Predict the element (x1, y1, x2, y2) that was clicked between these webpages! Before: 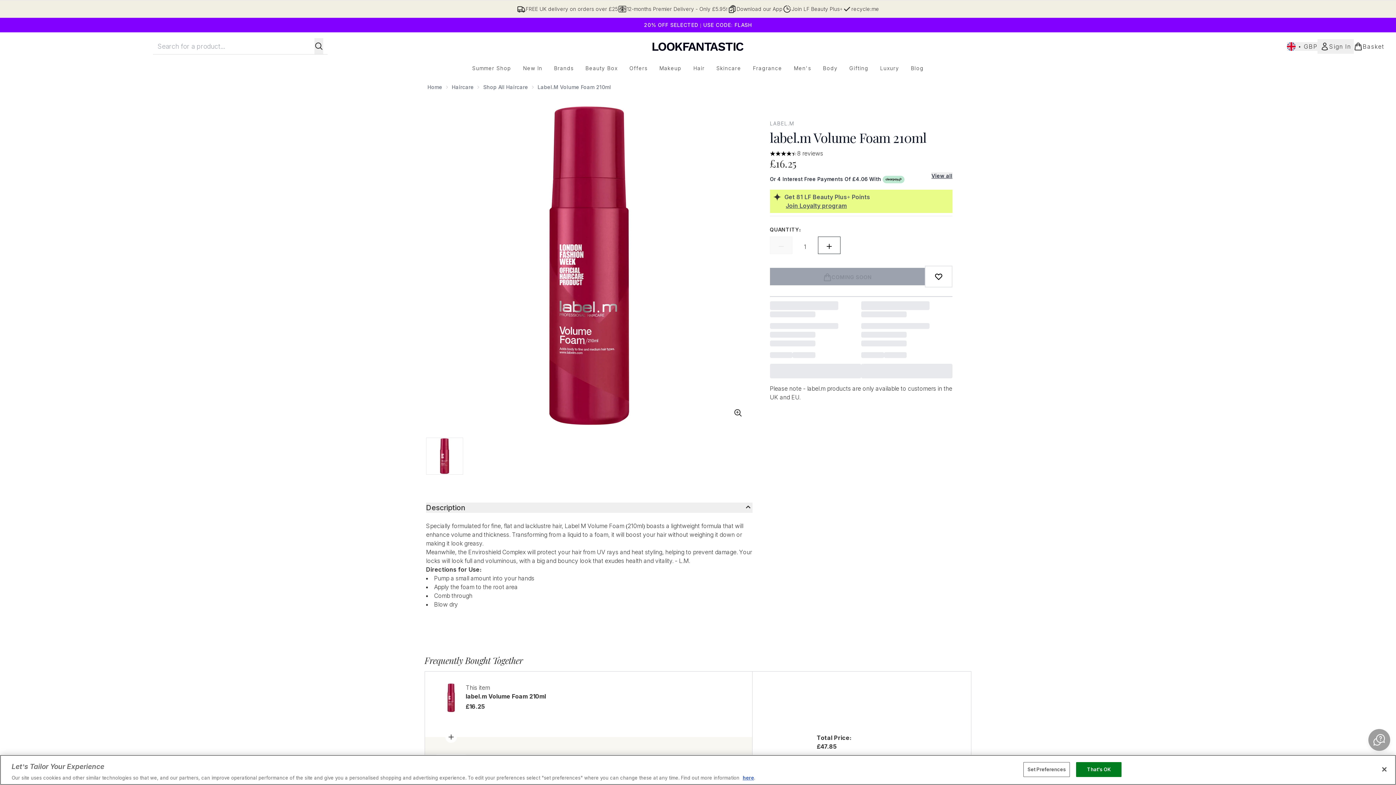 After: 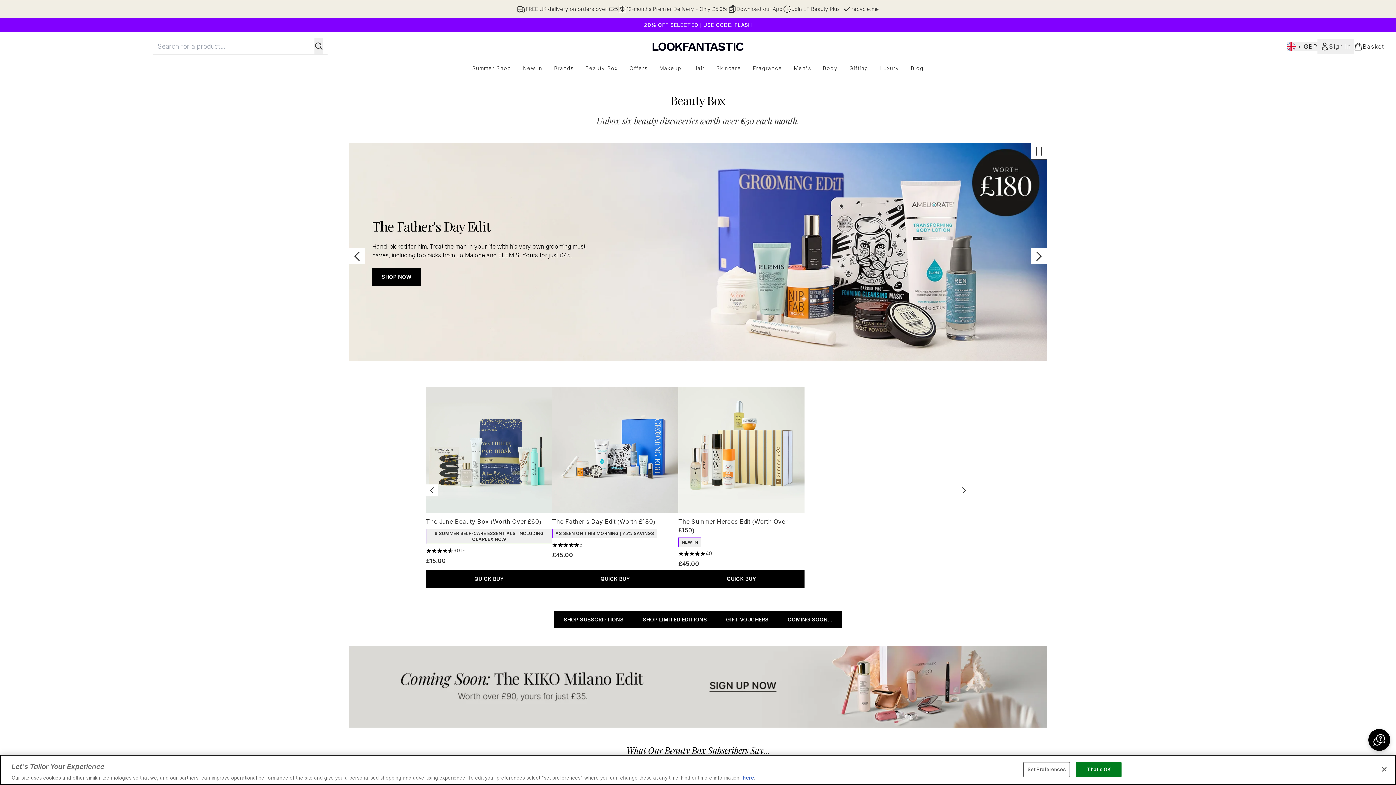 Action: label: Beauty Box bbox: (579, 64, 623, 72)